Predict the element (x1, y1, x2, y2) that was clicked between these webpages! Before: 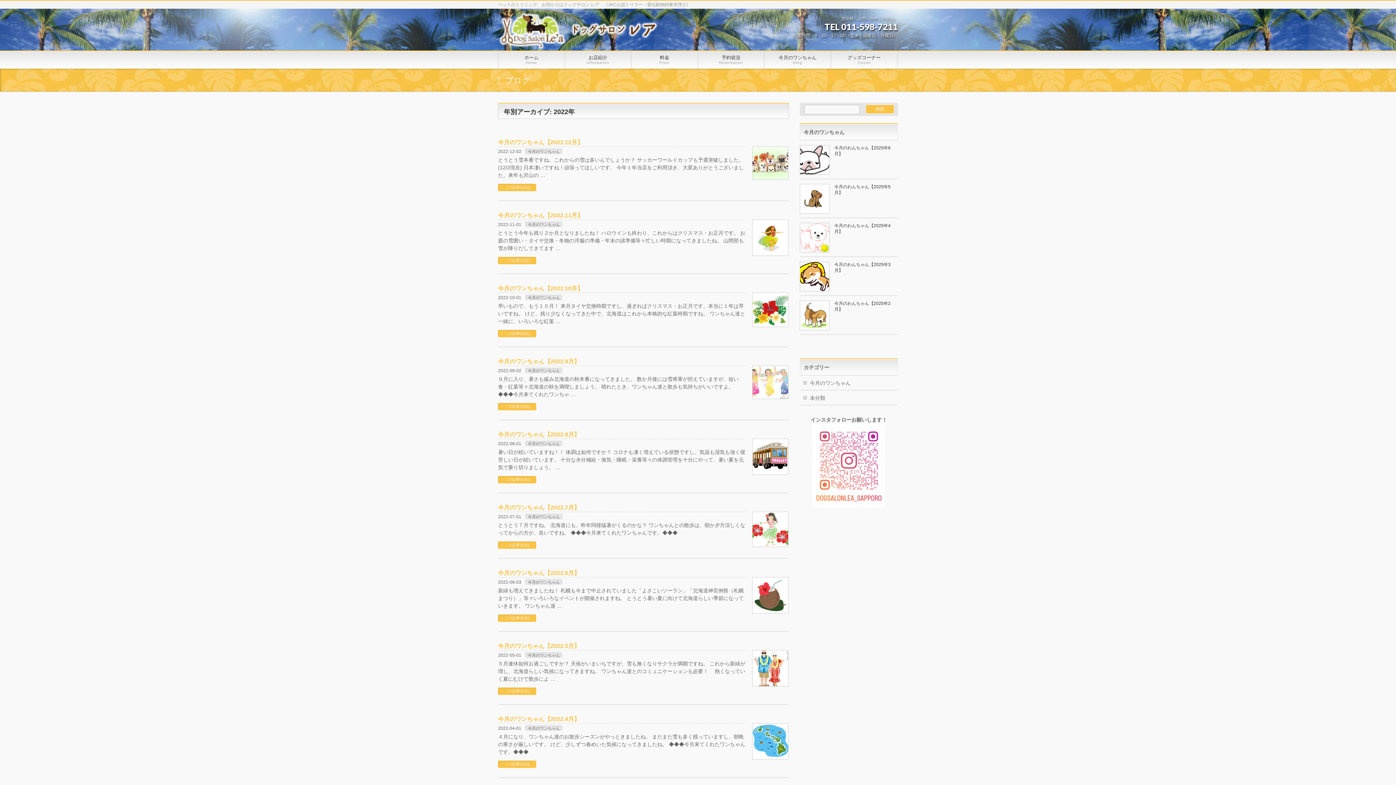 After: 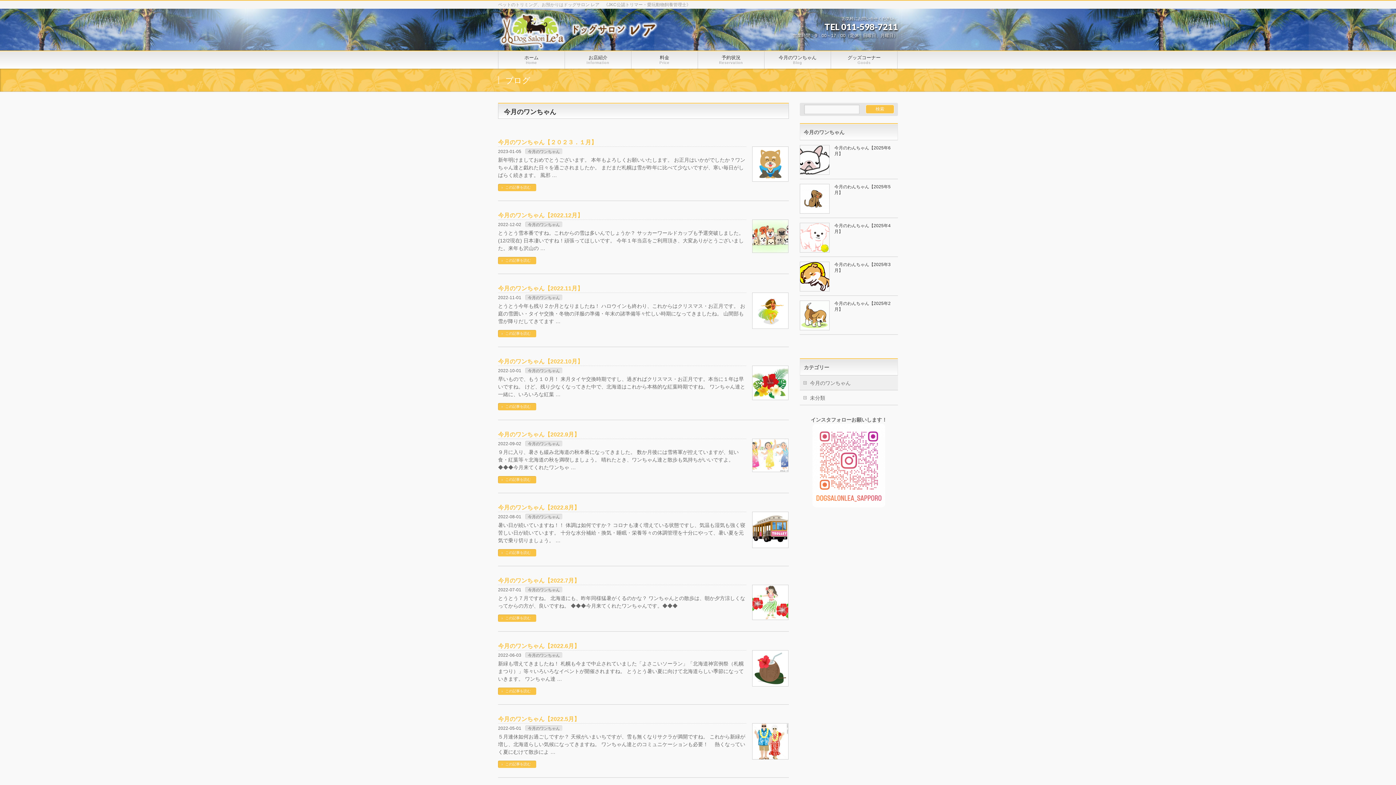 Action: bbox: (525, 441, 562, 446) label: 今月のワンちゃん